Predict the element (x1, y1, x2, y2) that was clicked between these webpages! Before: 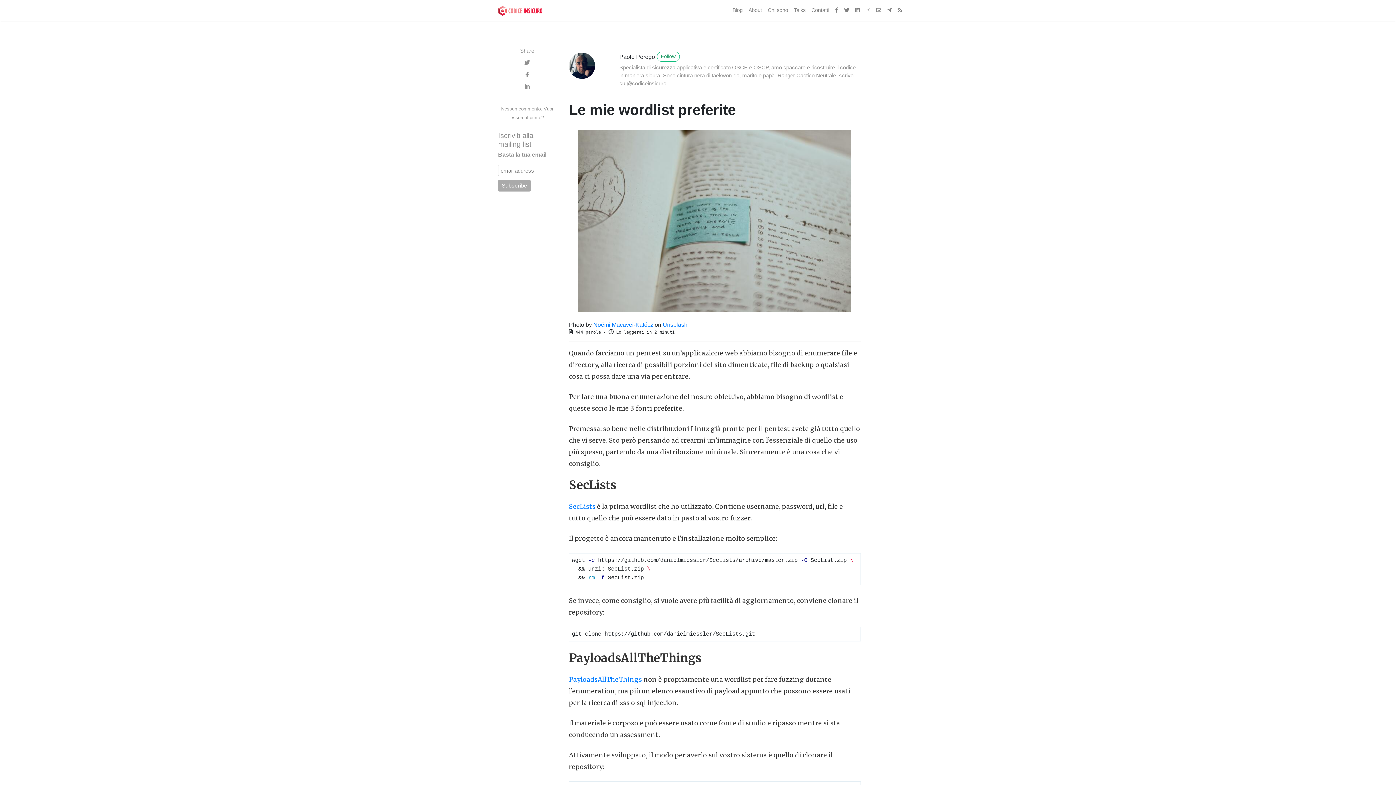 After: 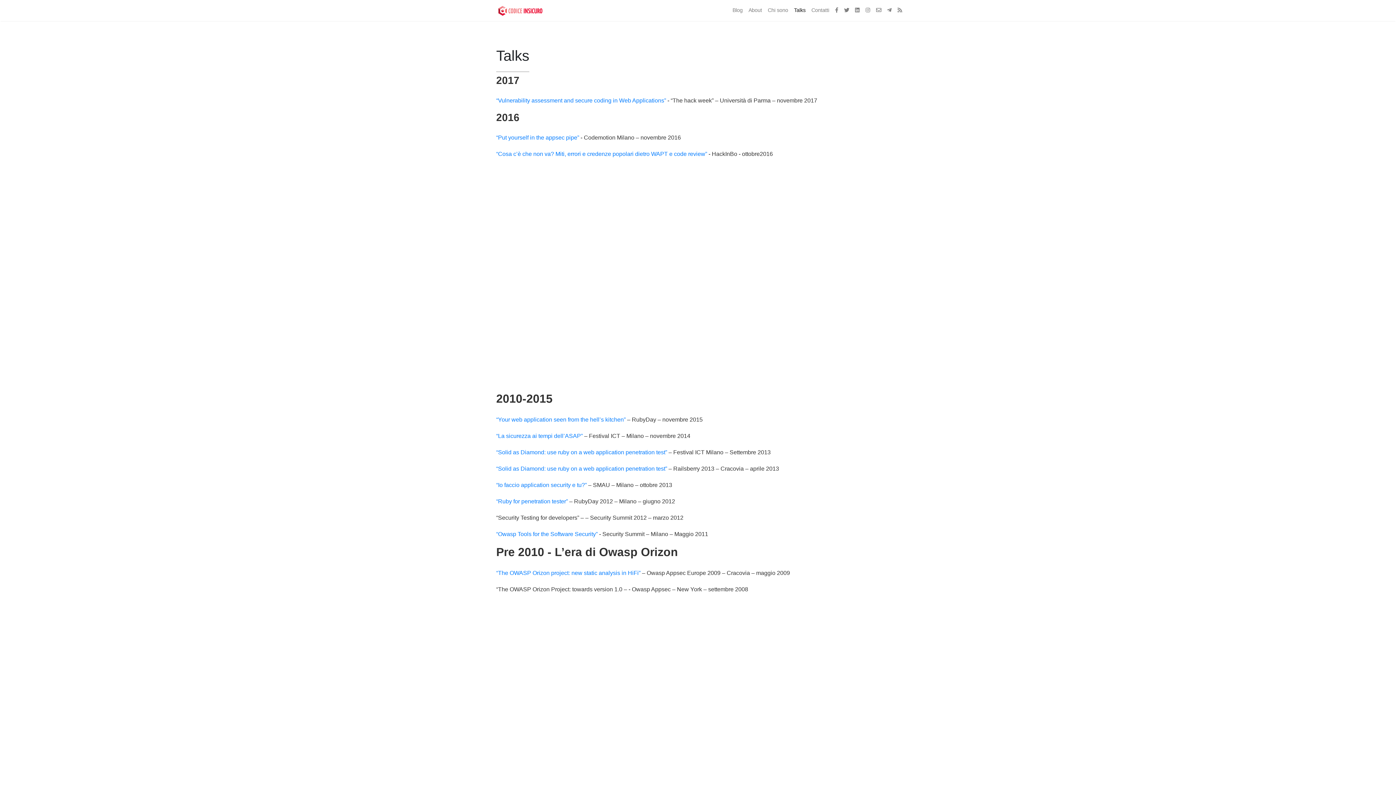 Action: bbox: (791, 3, 808, 17) label: Talks